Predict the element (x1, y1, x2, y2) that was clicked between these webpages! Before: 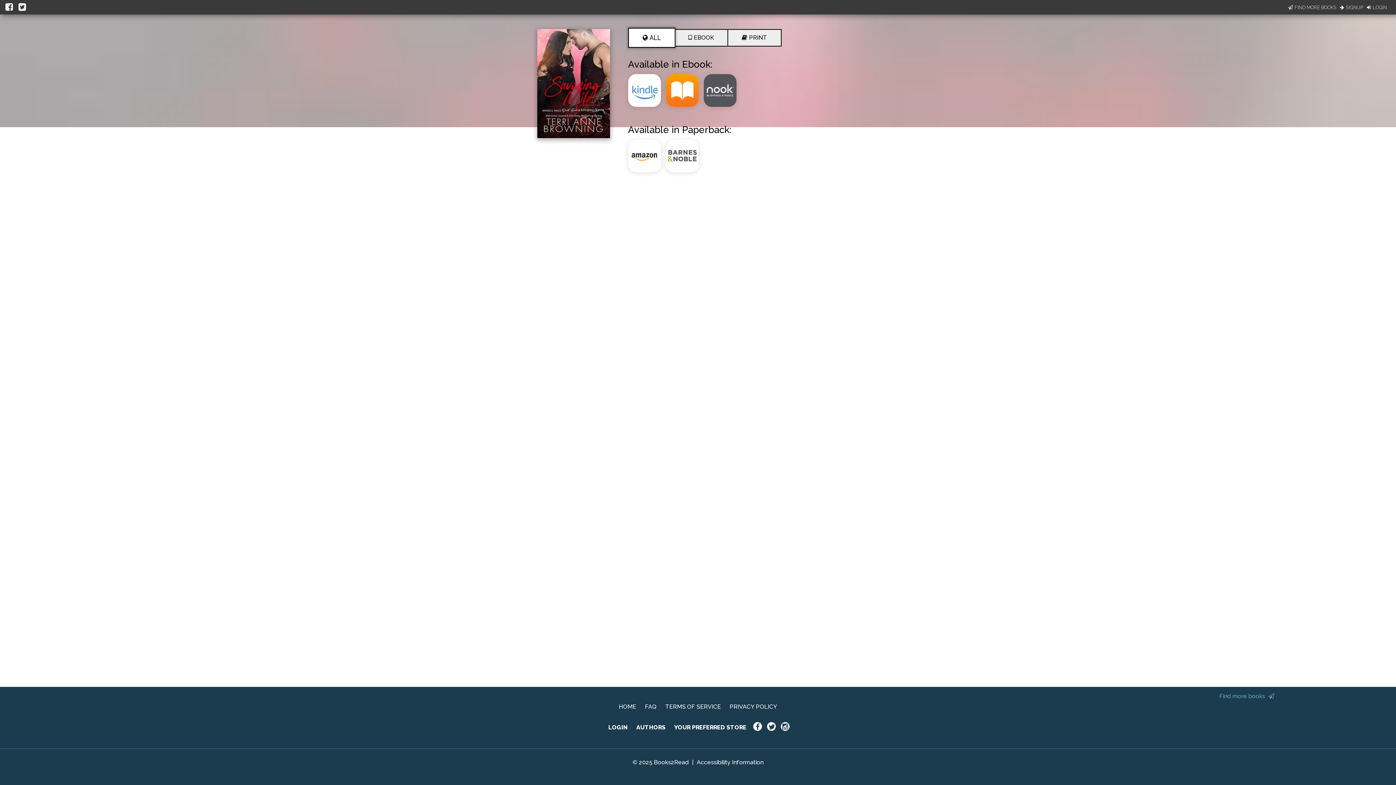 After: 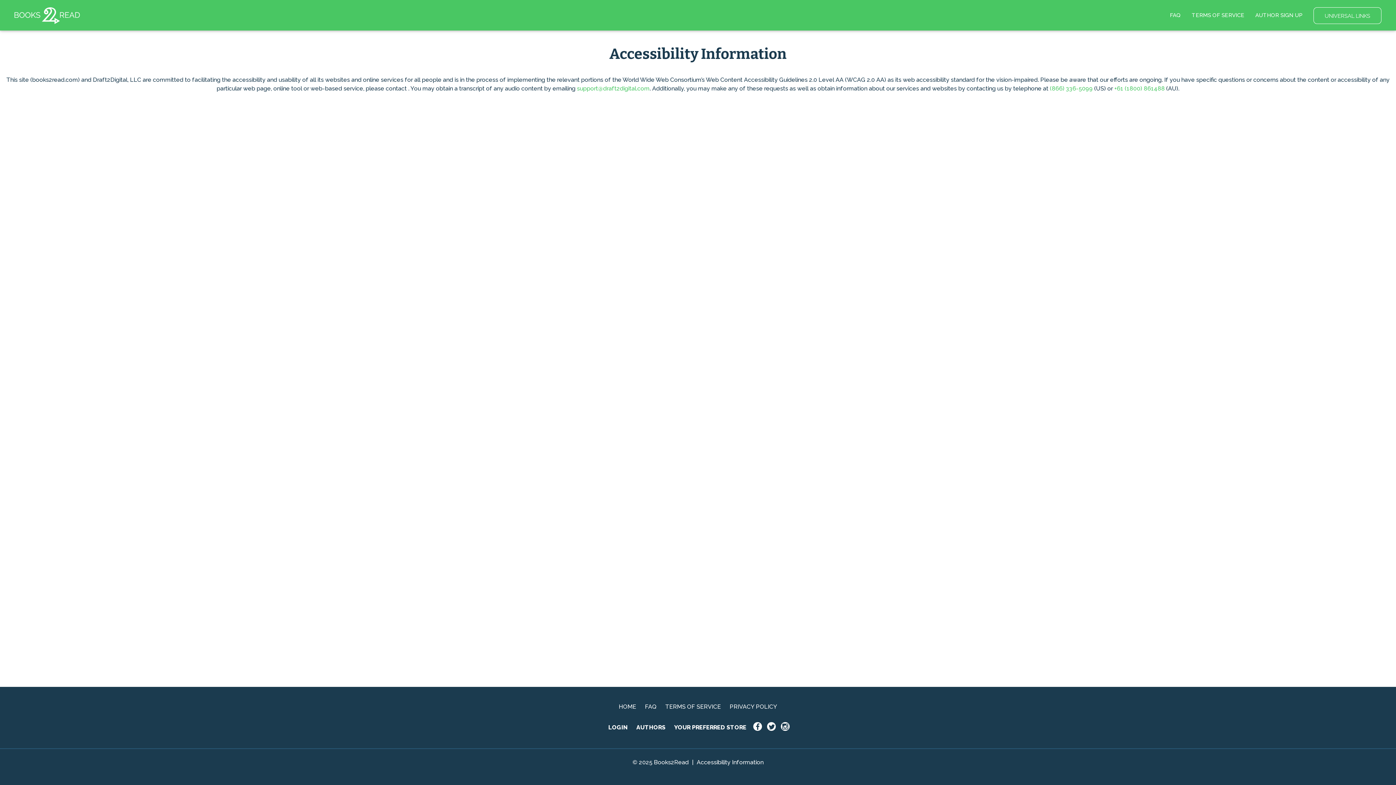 Action: bbox: (696, 759, 763, 766) label: Accessibility Information